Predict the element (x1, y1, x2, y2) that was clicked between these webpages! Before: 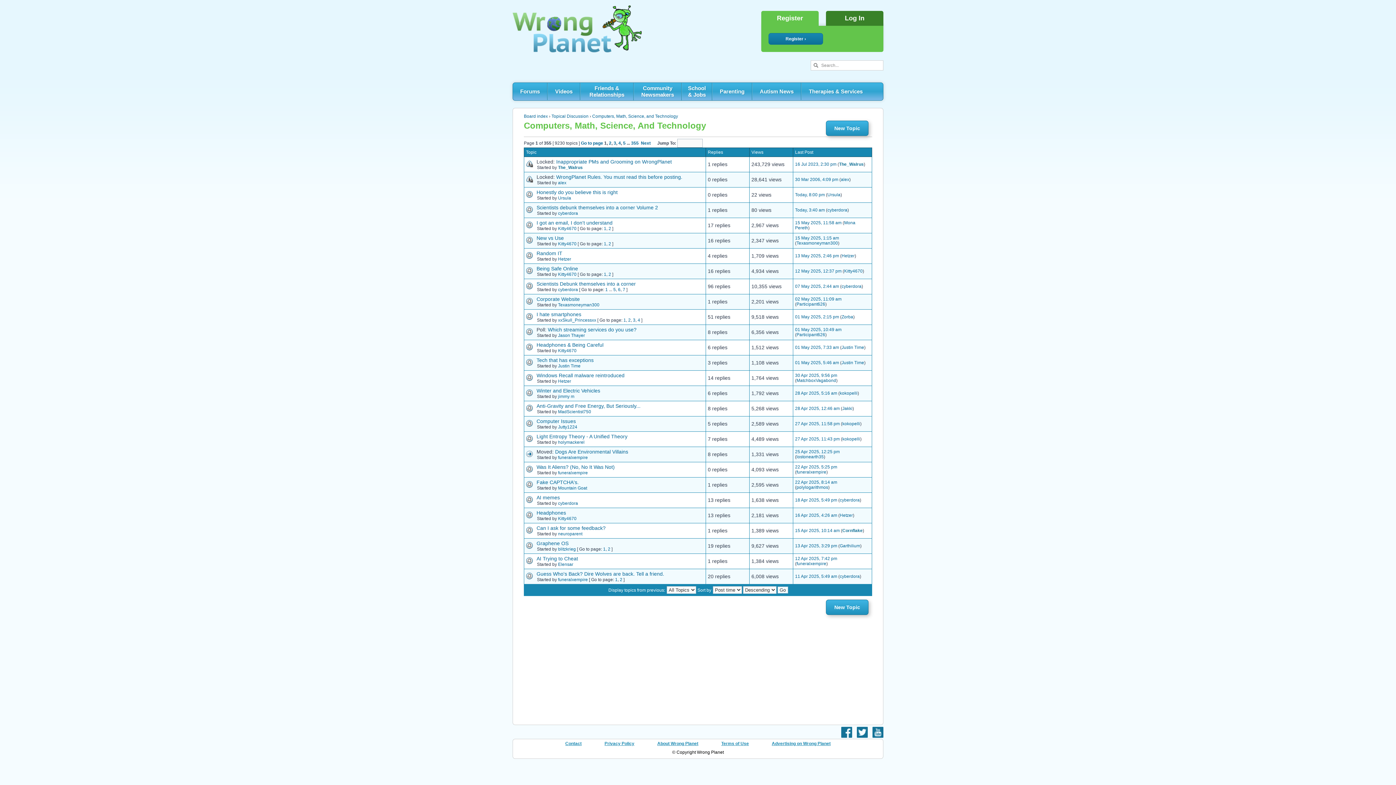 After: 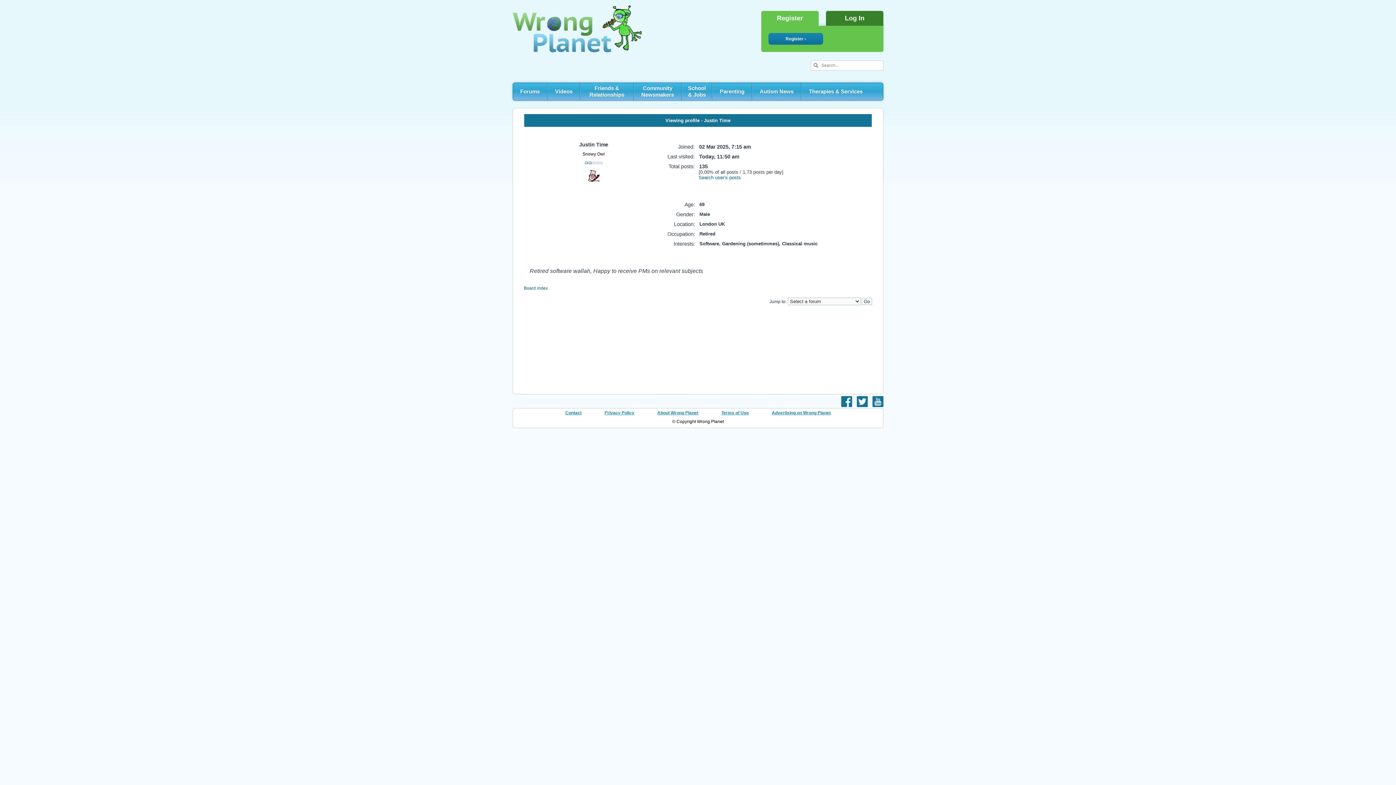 Action: label: Justin Time bbox: (841, 360, 864, 365)